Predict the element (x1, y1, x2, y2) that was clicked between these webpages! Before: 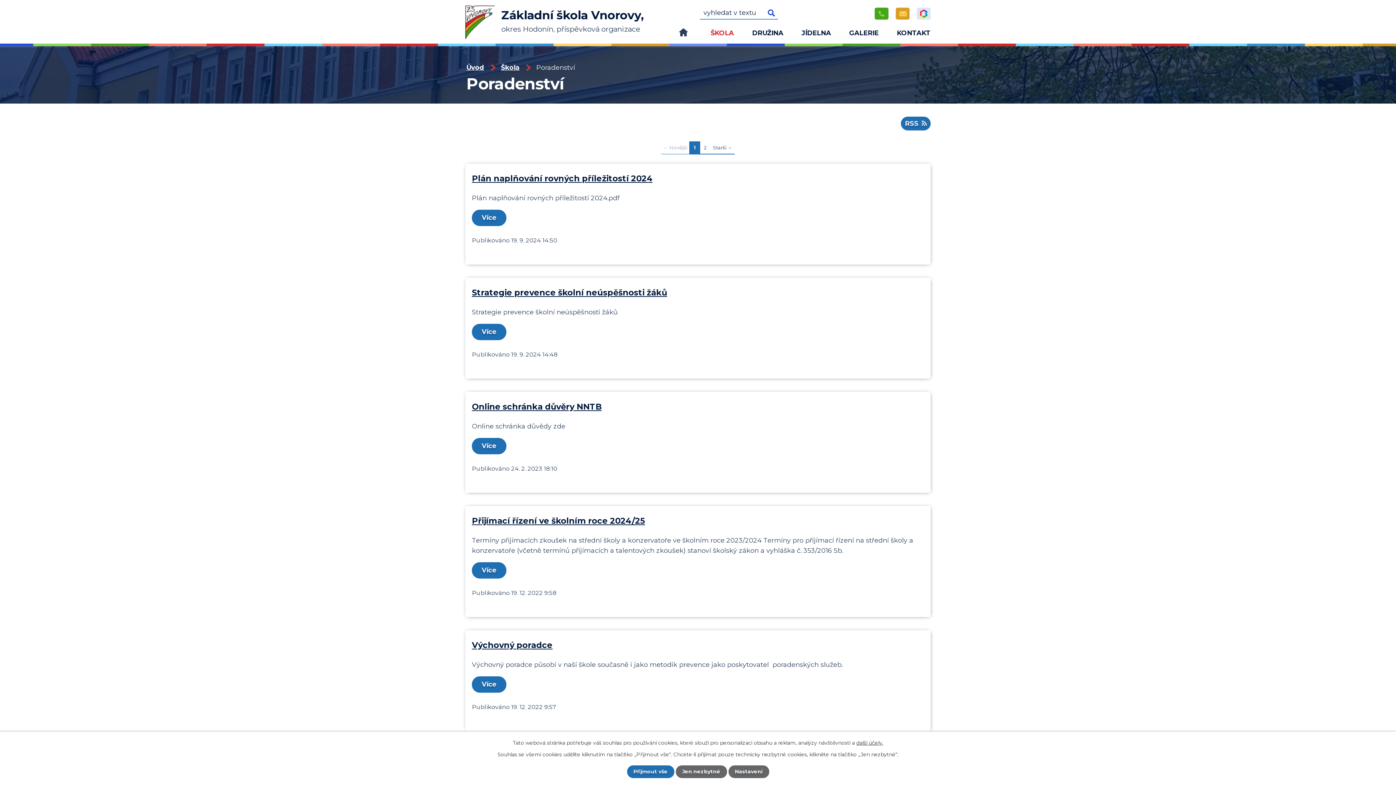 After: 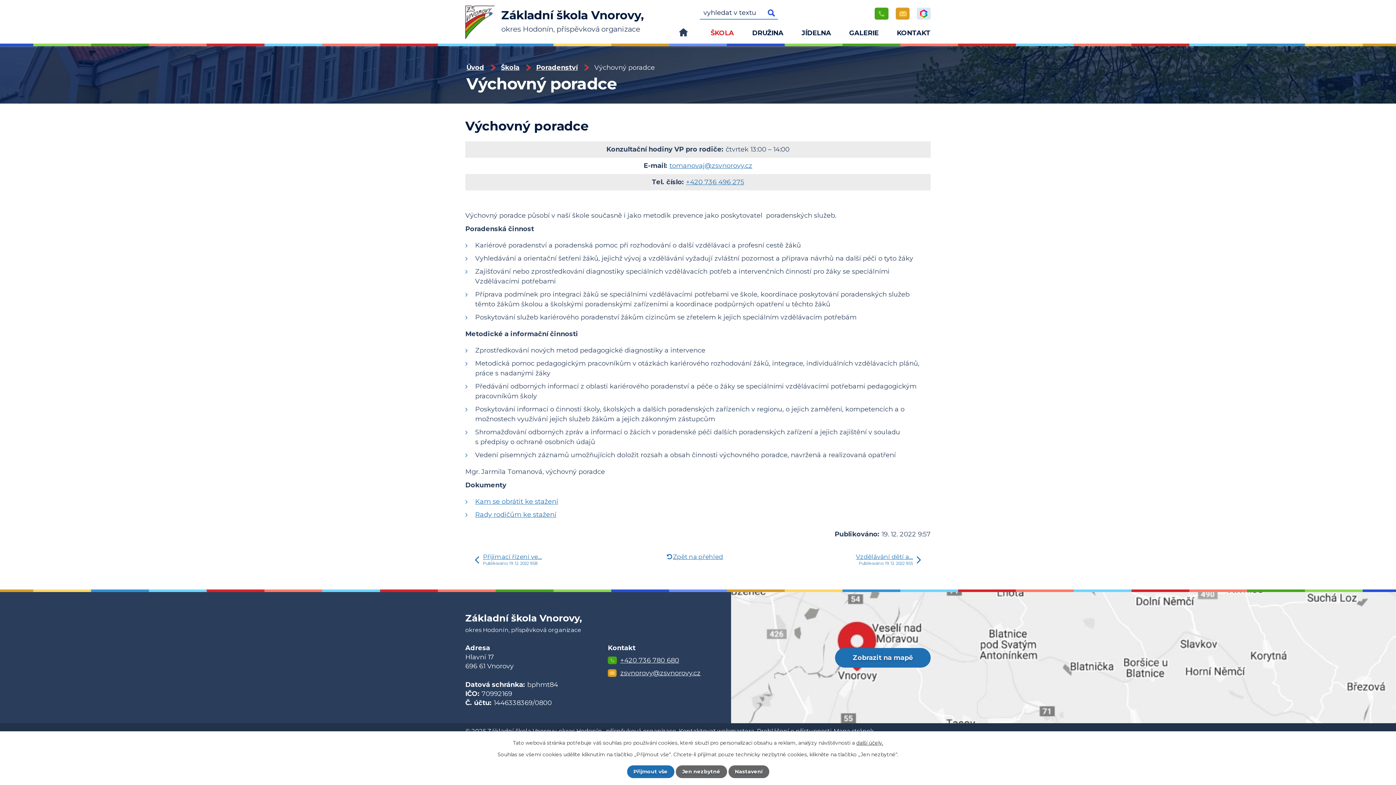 Action: bbox: (472, 676, 506, 693) label: Více